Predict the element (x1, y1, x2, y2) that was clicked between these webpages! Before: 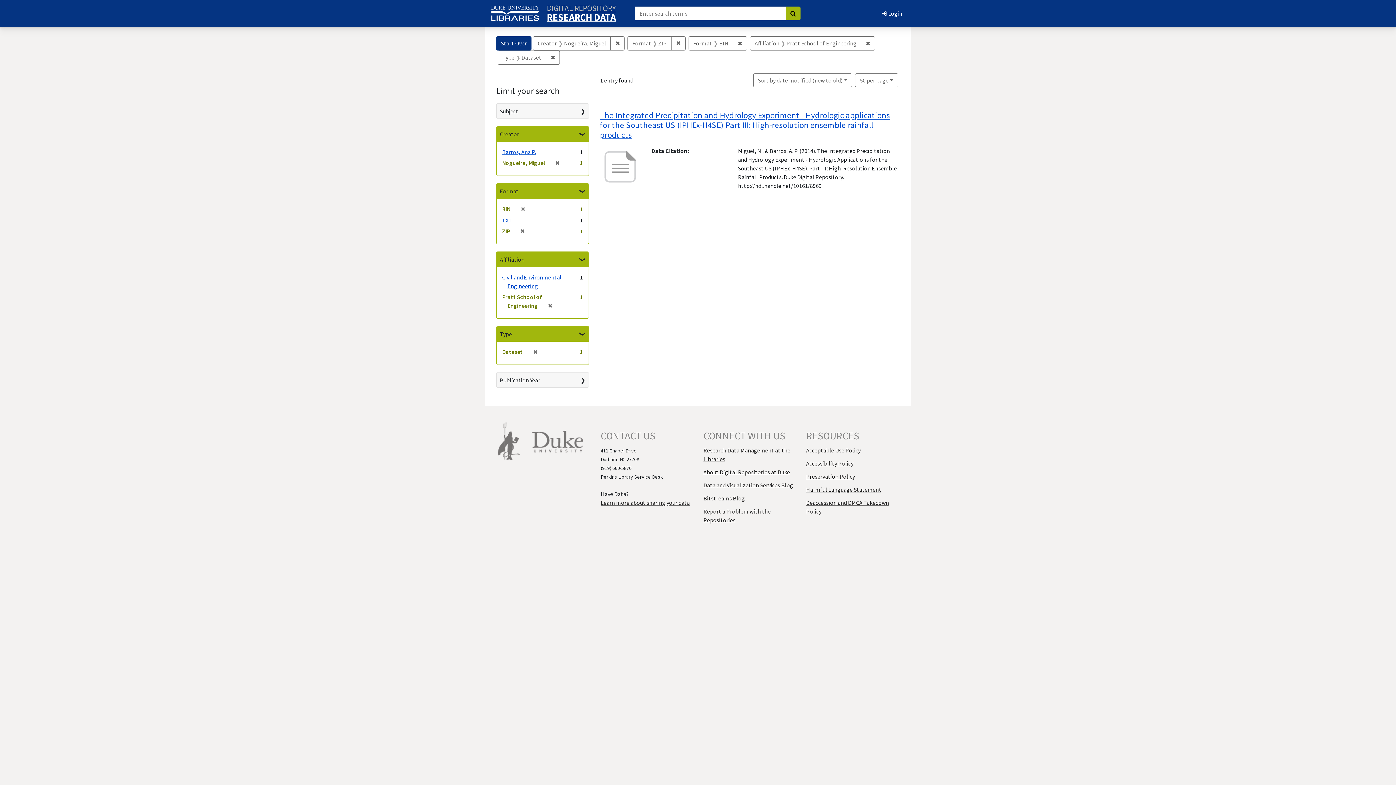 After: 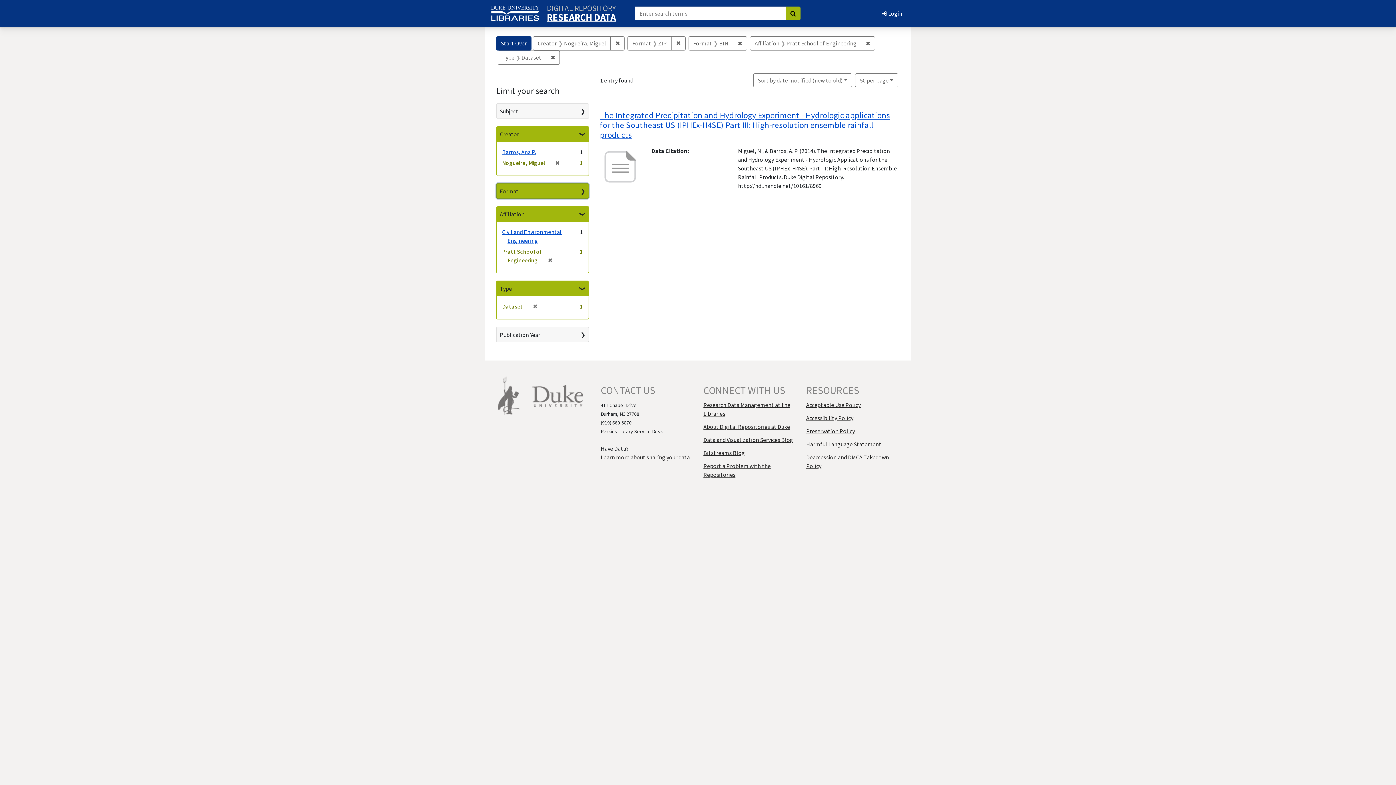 Action: label: Format bbox: (496, 183, 588, 198)